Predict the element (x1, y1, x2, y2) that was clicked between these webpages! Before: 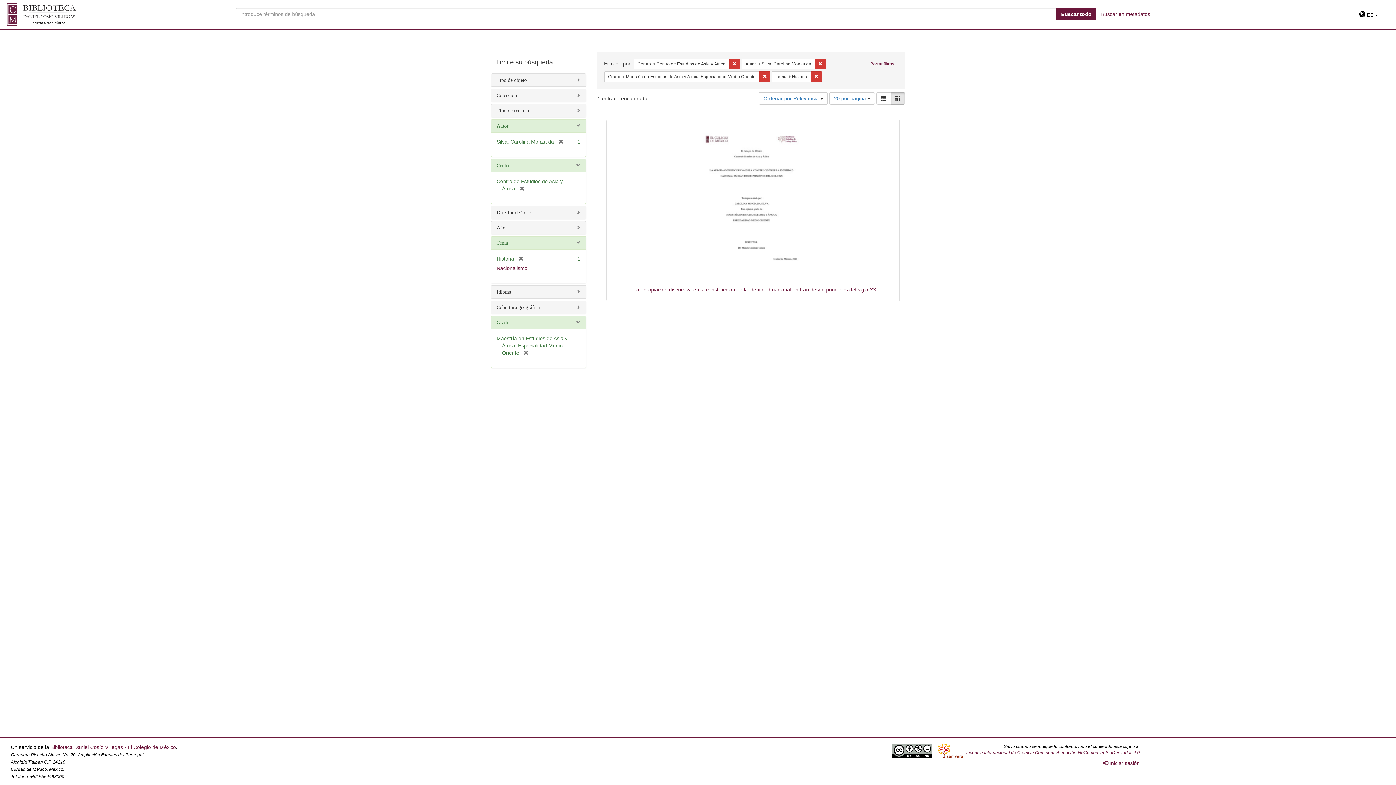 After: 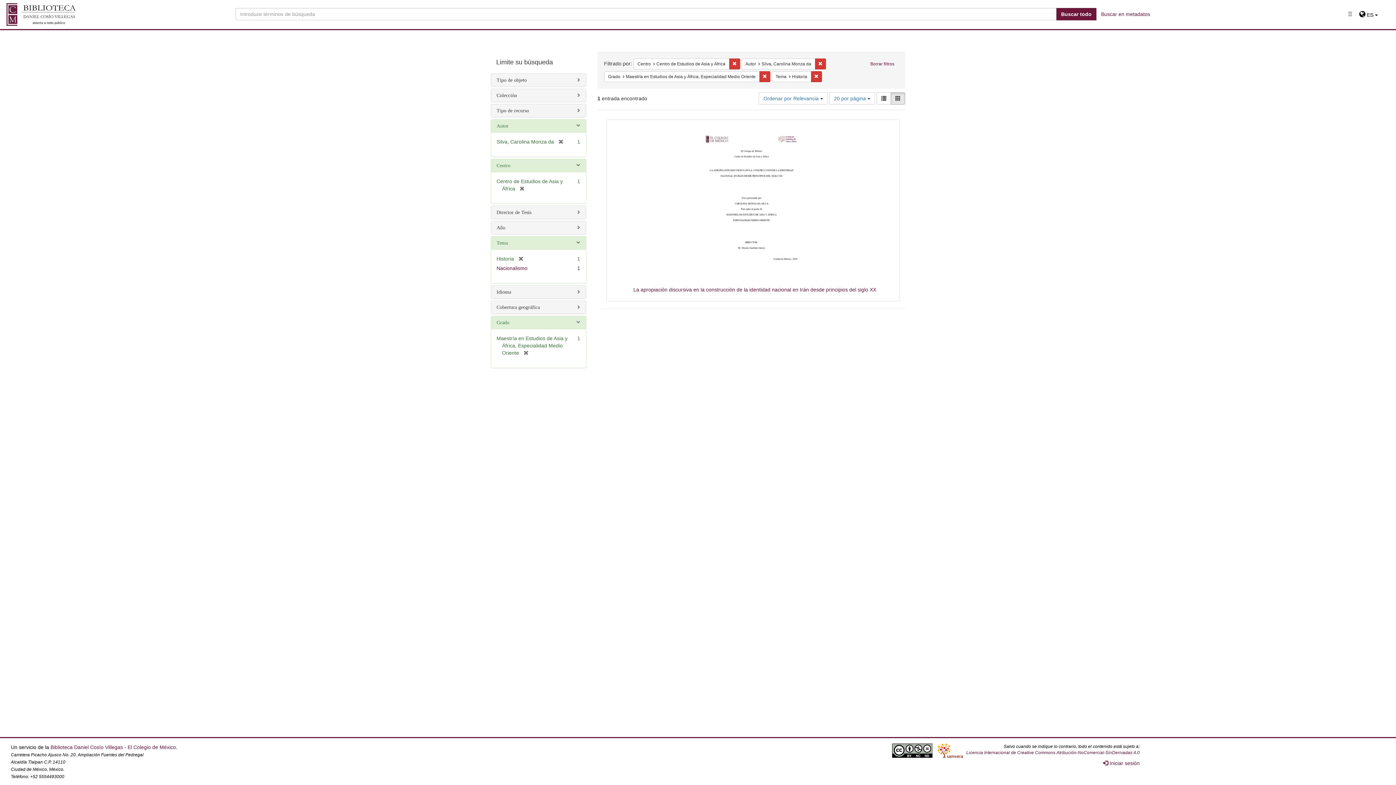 Action: bbox: (1056, 8, 1096, 20) label: Buscar todo